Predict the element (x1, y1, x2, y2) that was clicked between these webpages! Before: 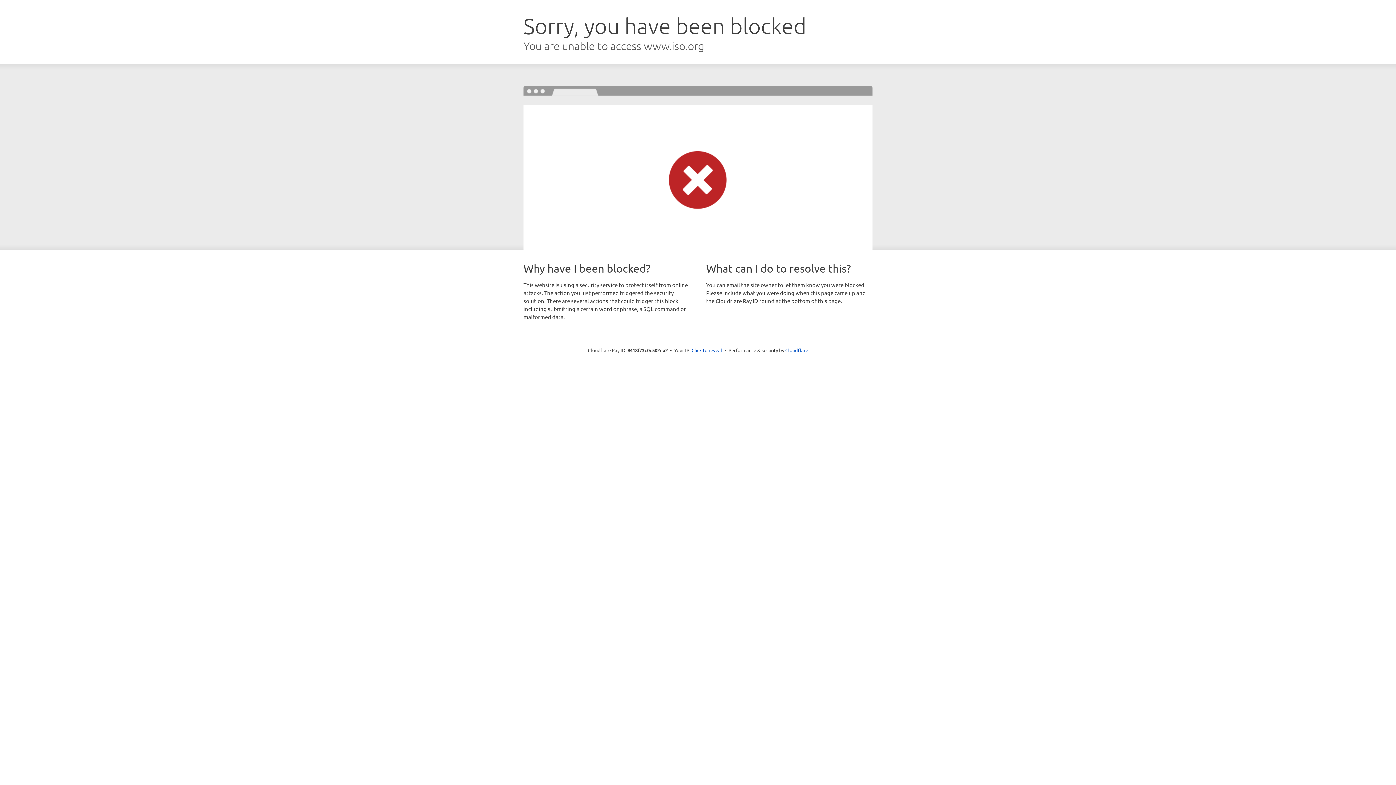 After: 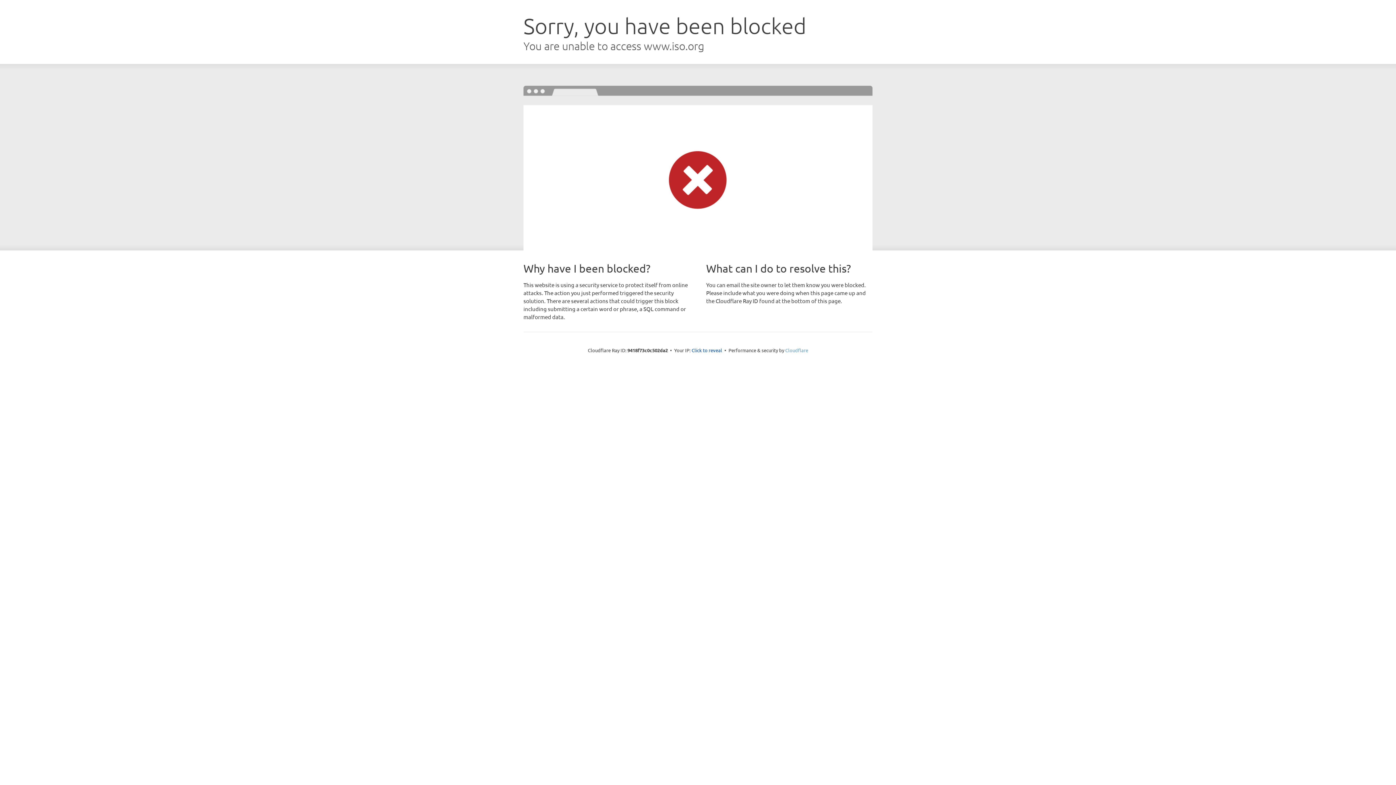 Action: bbox: (785, 347, 808, 353) label: Cloudflare